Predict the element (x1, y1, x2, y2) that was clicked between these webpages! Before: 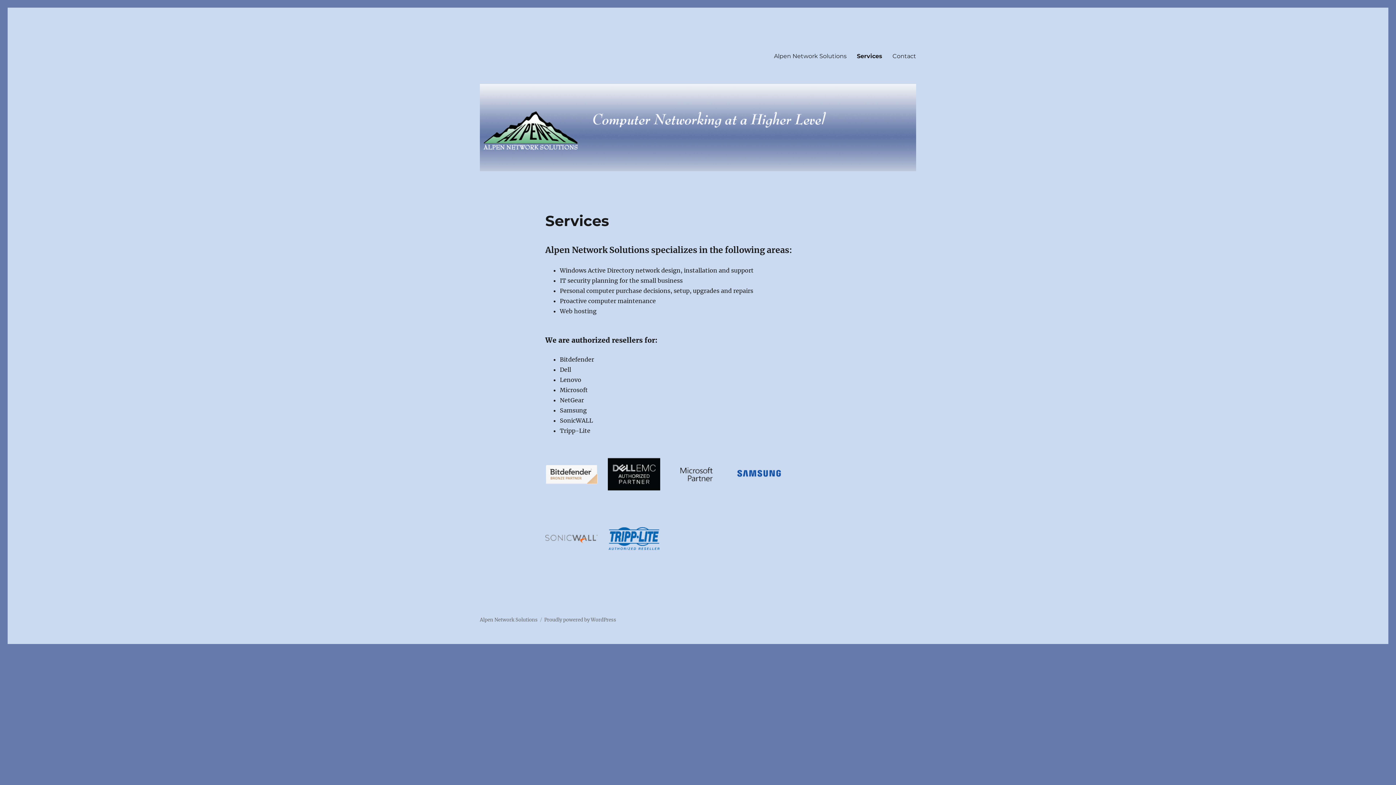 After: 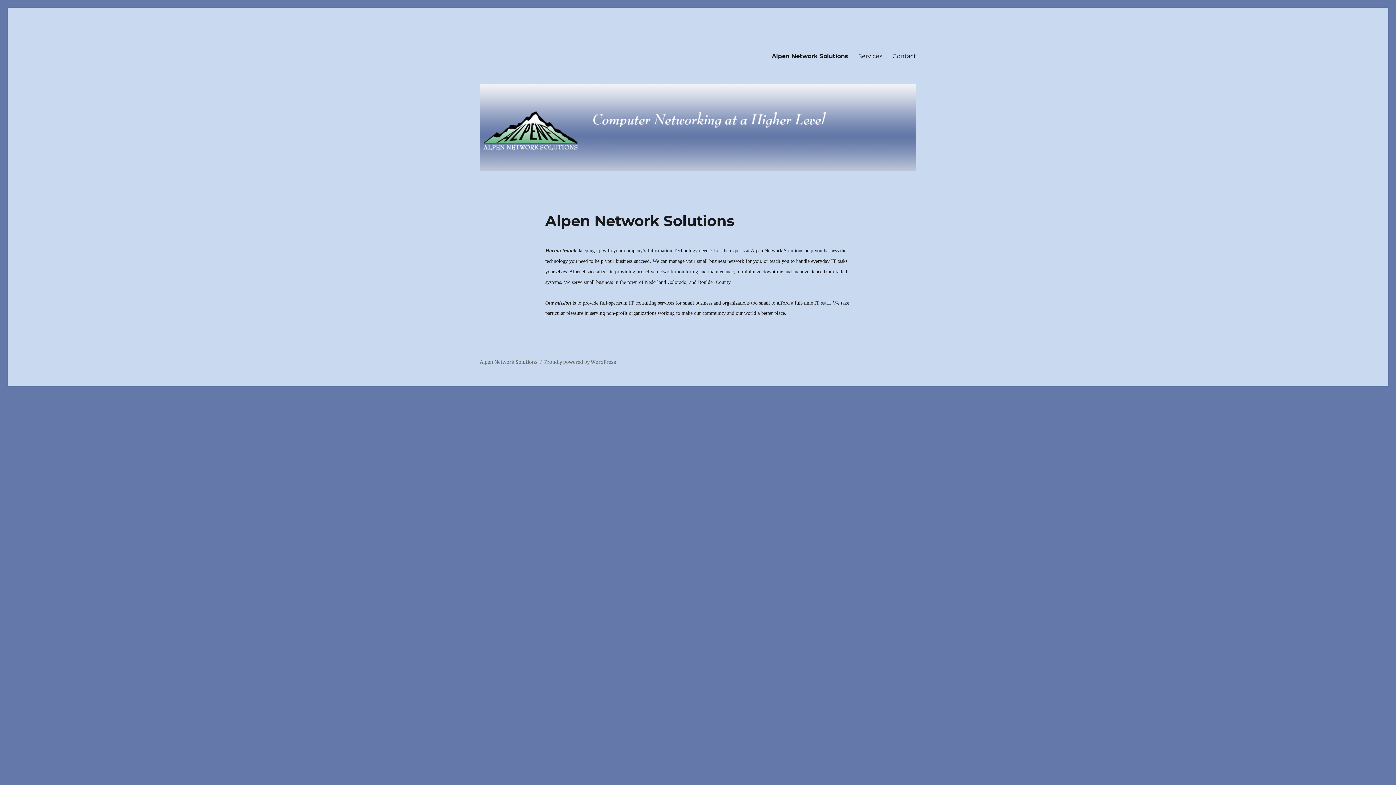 Action: label: Alpen Network Solutions bbox: (769, 48, 852, 63)